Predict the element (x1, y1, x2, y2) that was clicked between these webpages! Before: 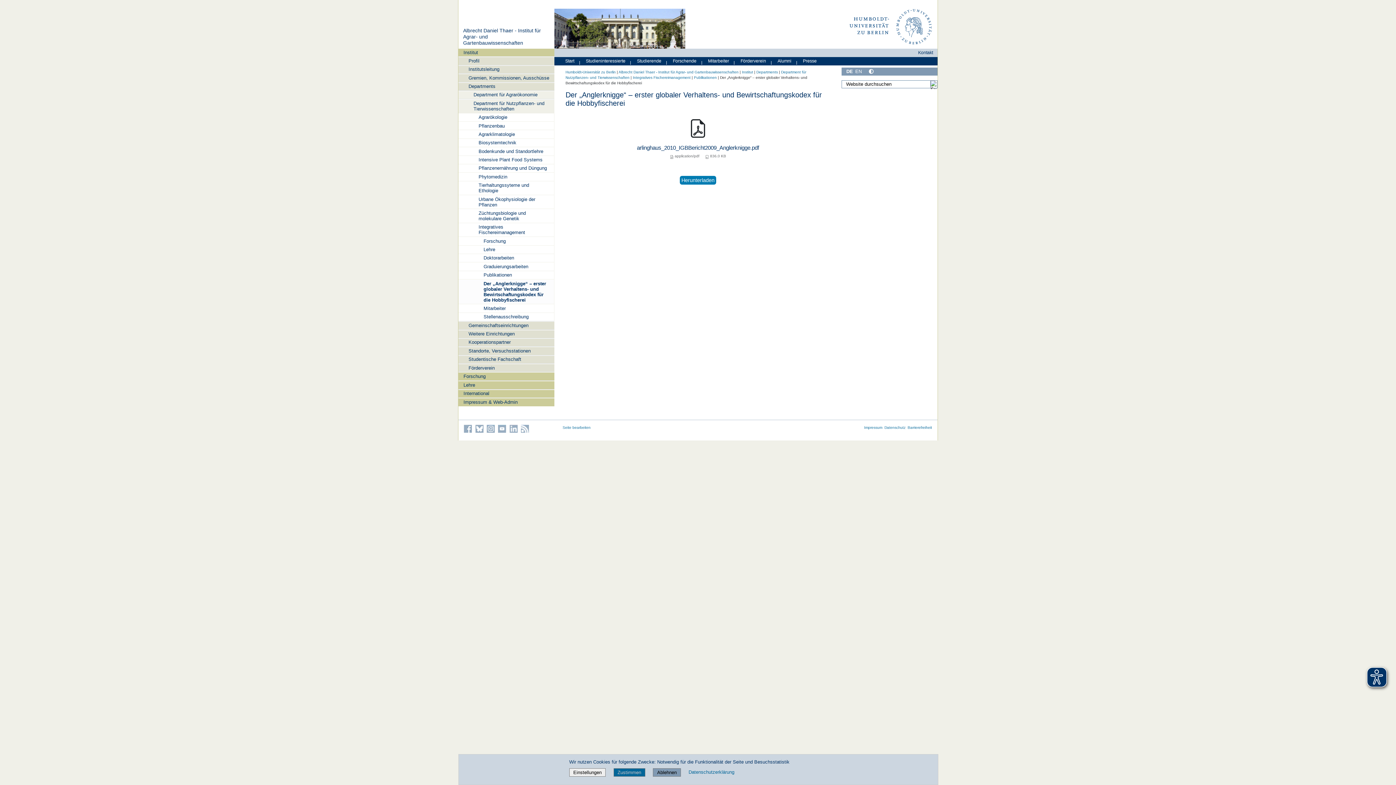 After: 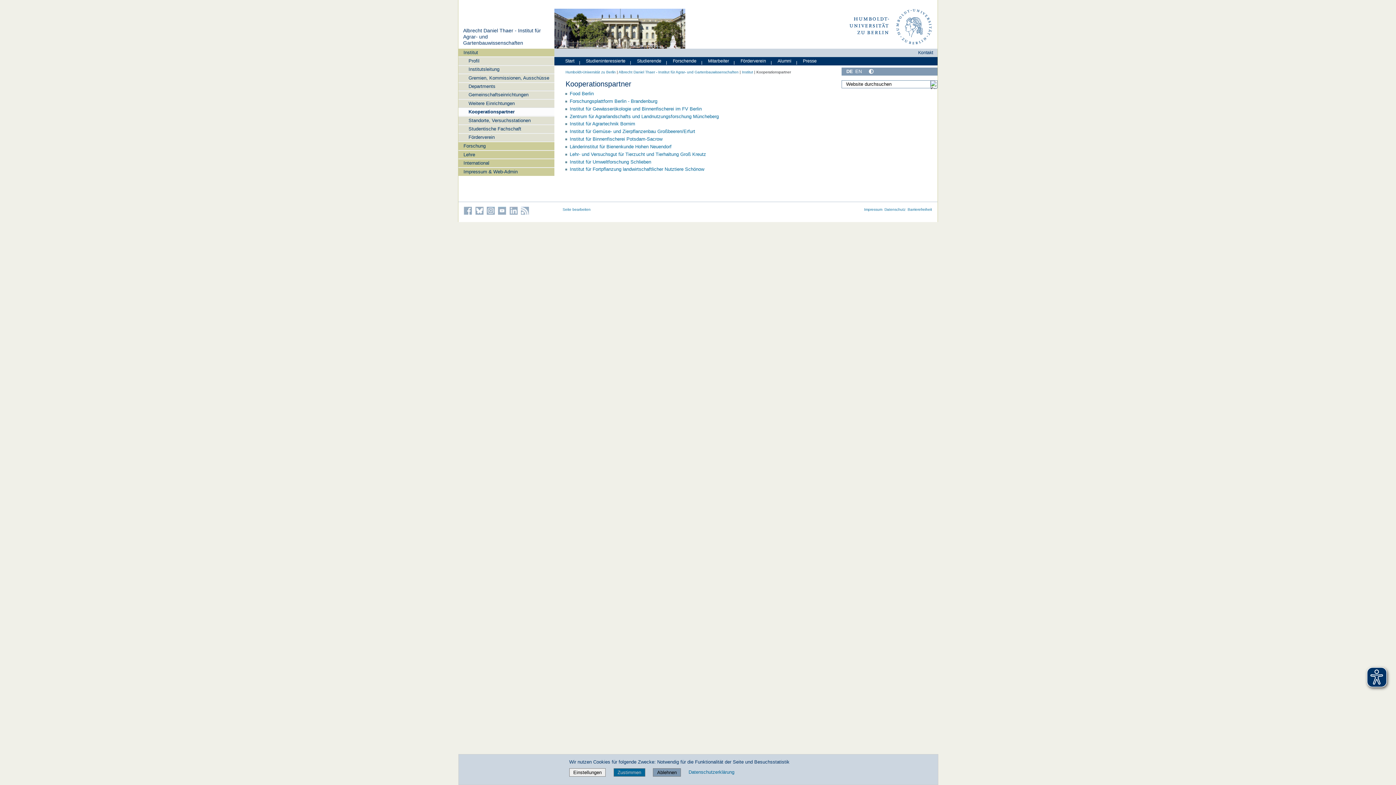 Action: bbox: (458, 338, 554, 346) label: Kooperationspartner